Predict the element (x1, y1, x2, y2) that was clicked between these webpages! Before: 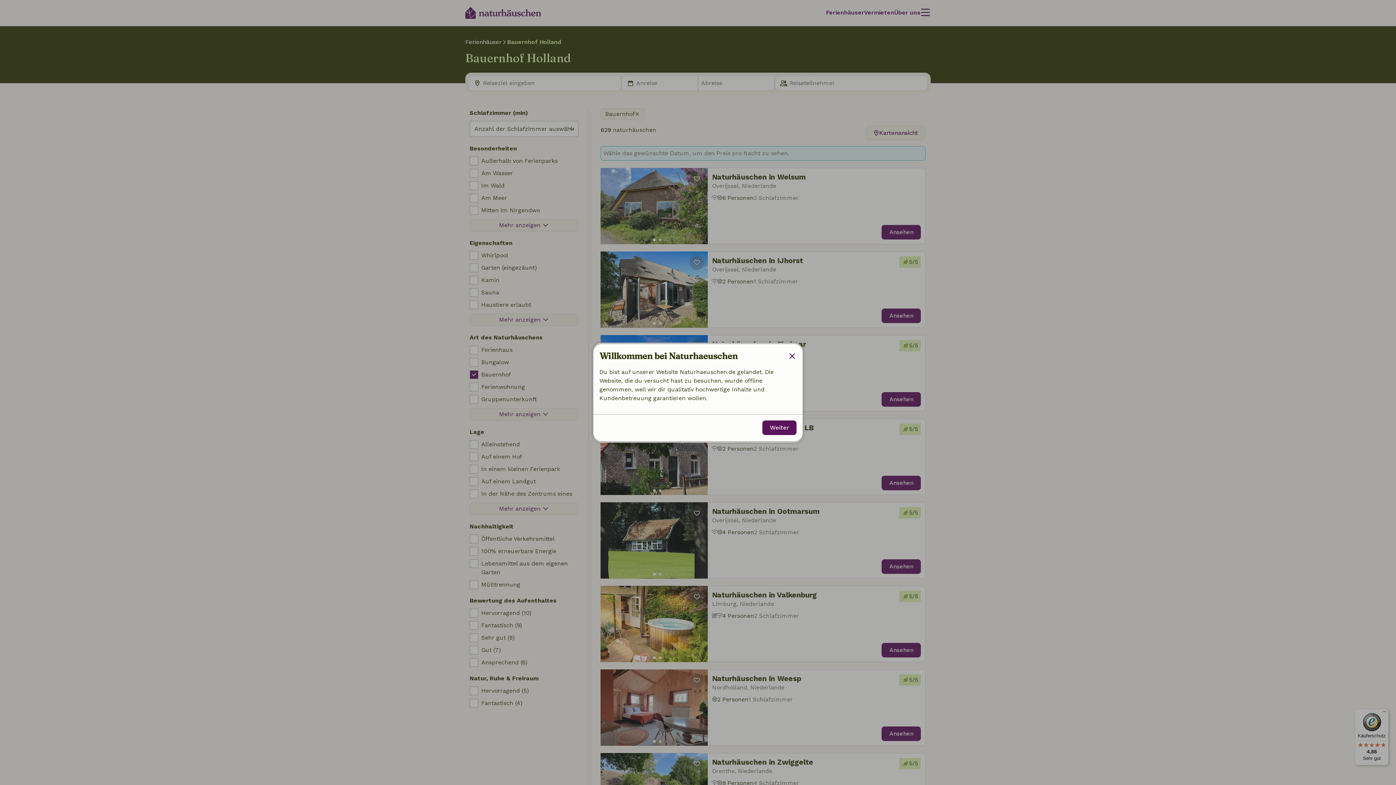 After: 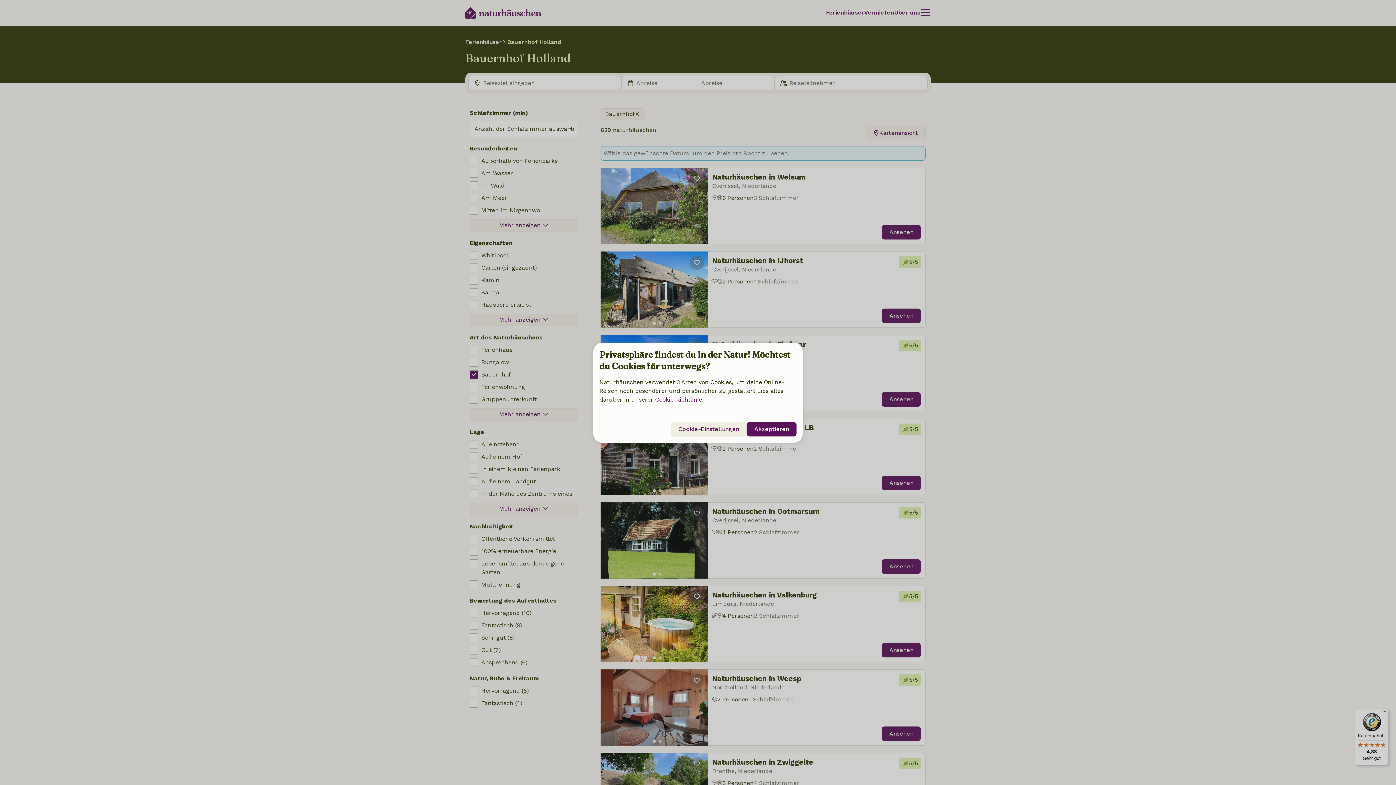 Action: bbox: (788, 350, 796, 362)